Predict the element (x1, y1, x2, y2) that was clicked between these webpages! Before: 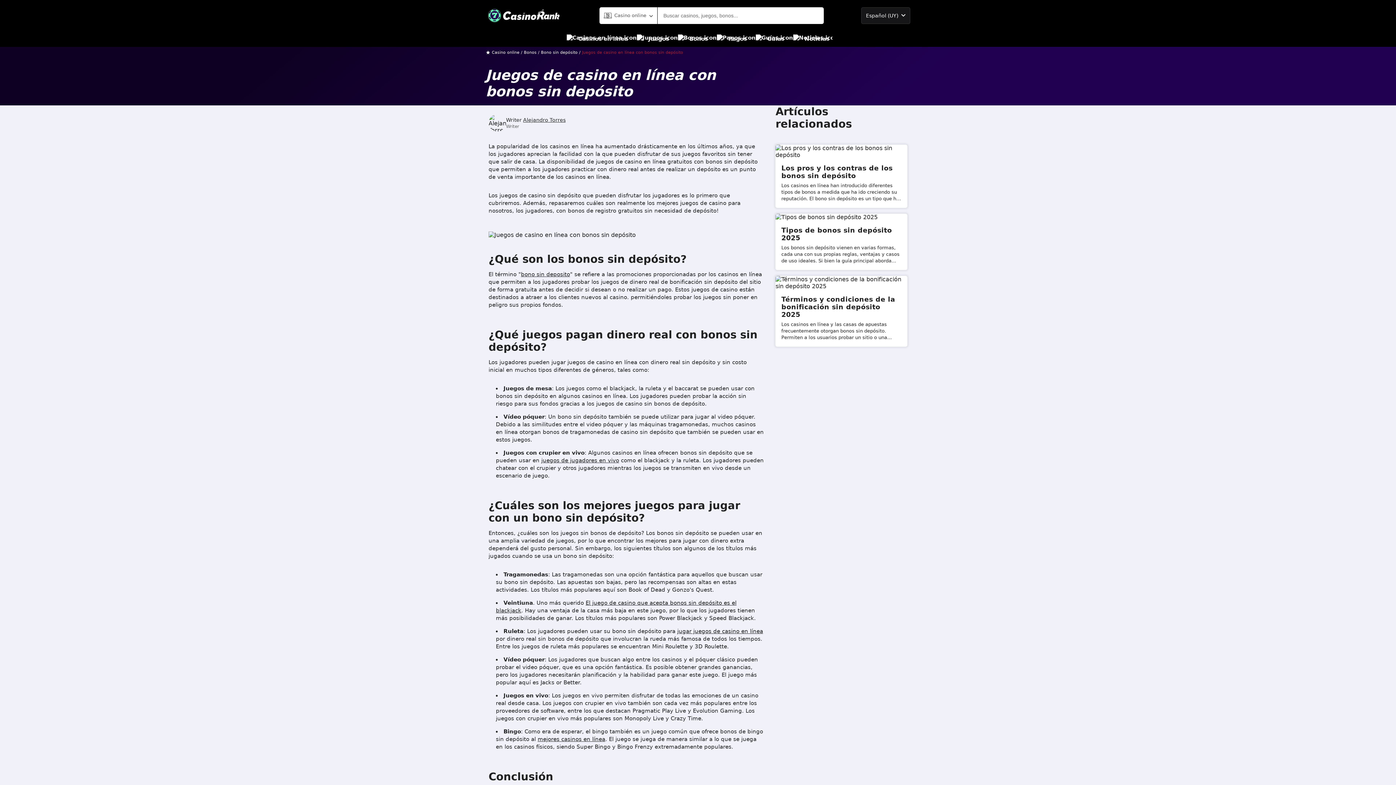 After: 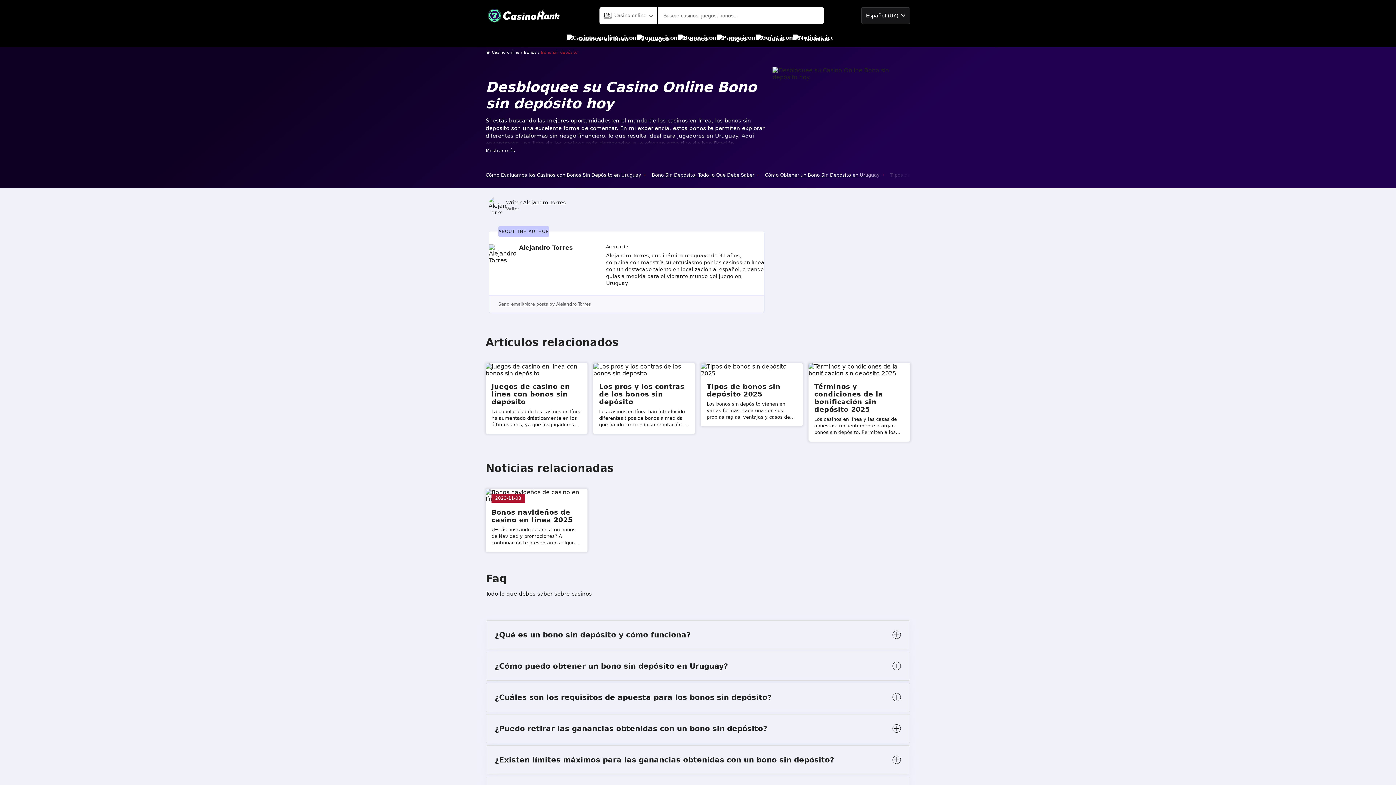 Action: bbox: (521, 271, 570, 277) label: bono sin deposito